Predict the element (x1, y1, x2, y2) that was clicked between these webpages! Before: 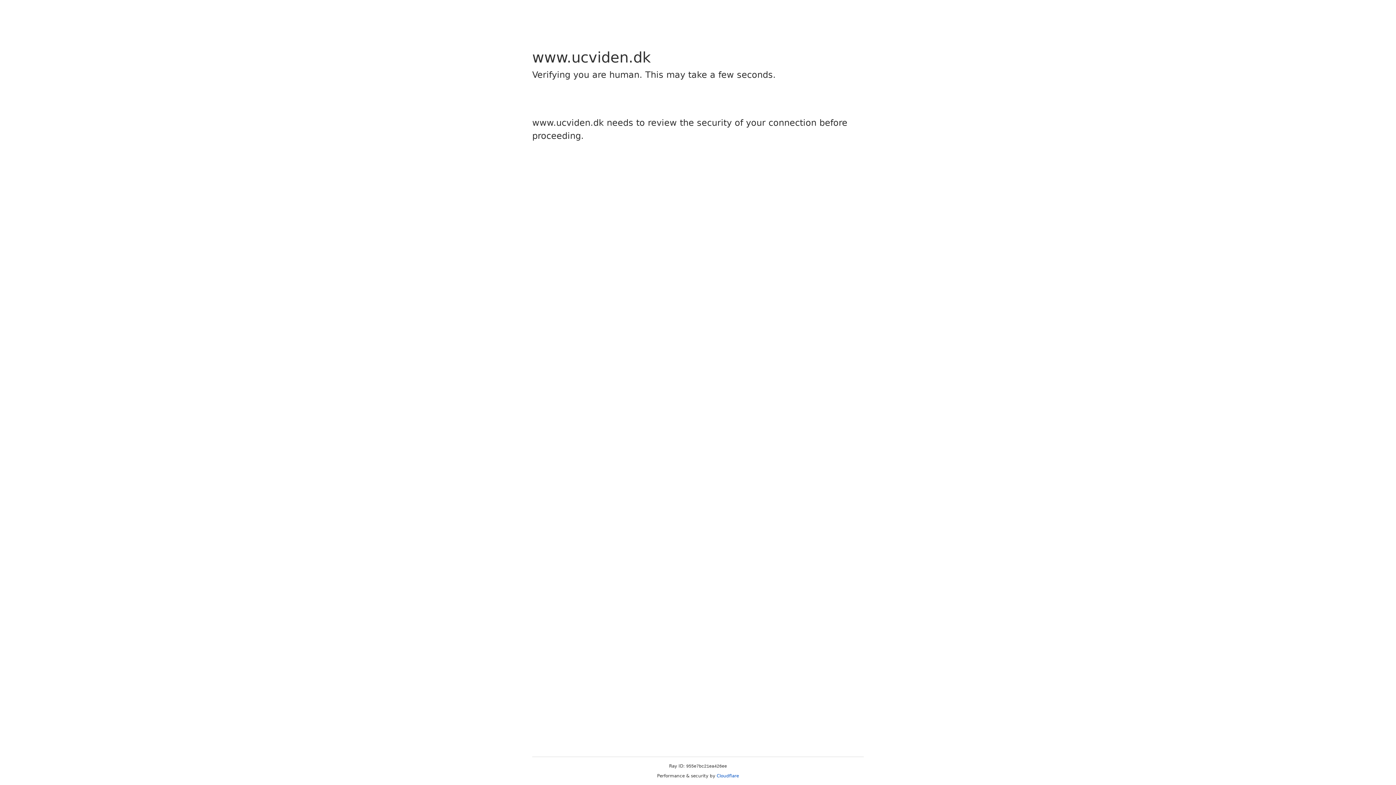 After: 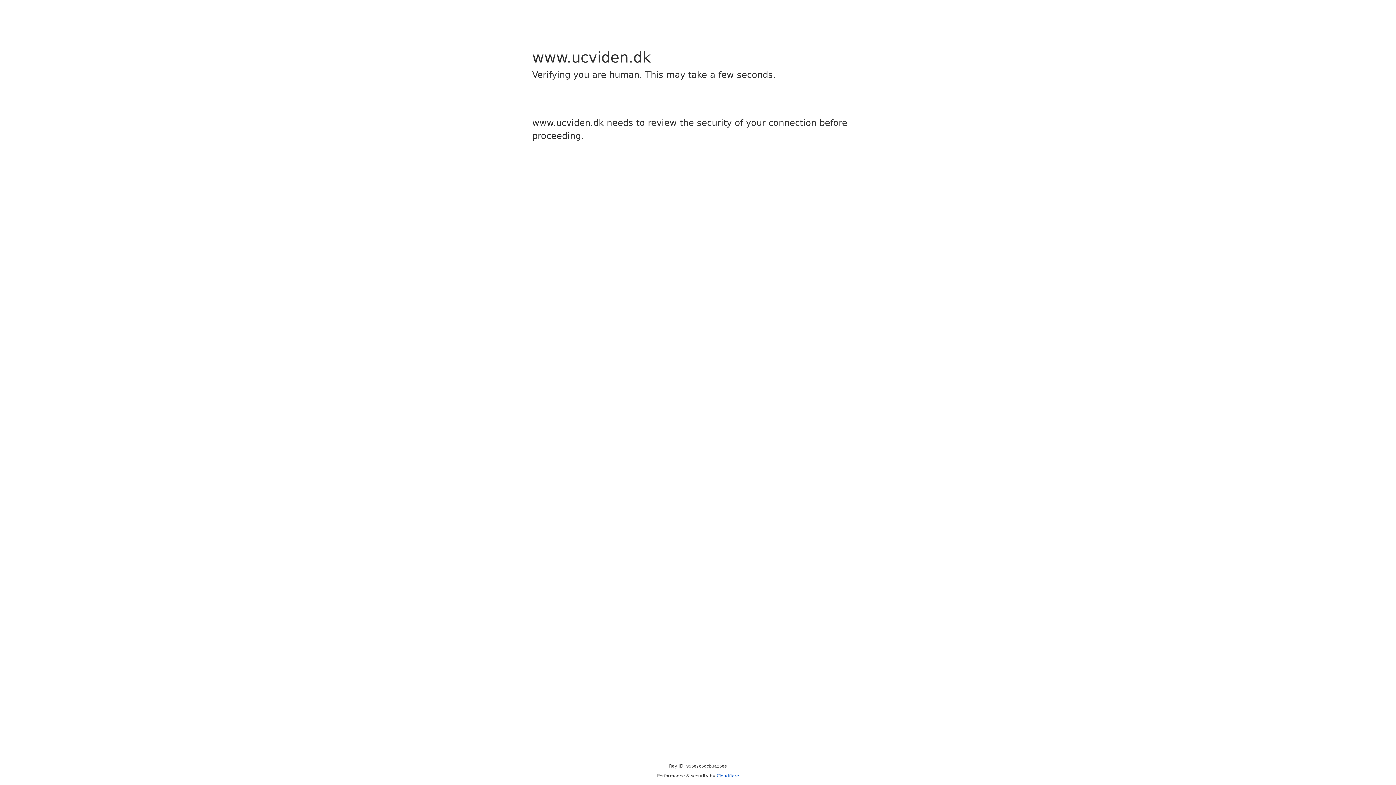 Action: bbox: (716, 773, 739, 778) label: Cloudflare